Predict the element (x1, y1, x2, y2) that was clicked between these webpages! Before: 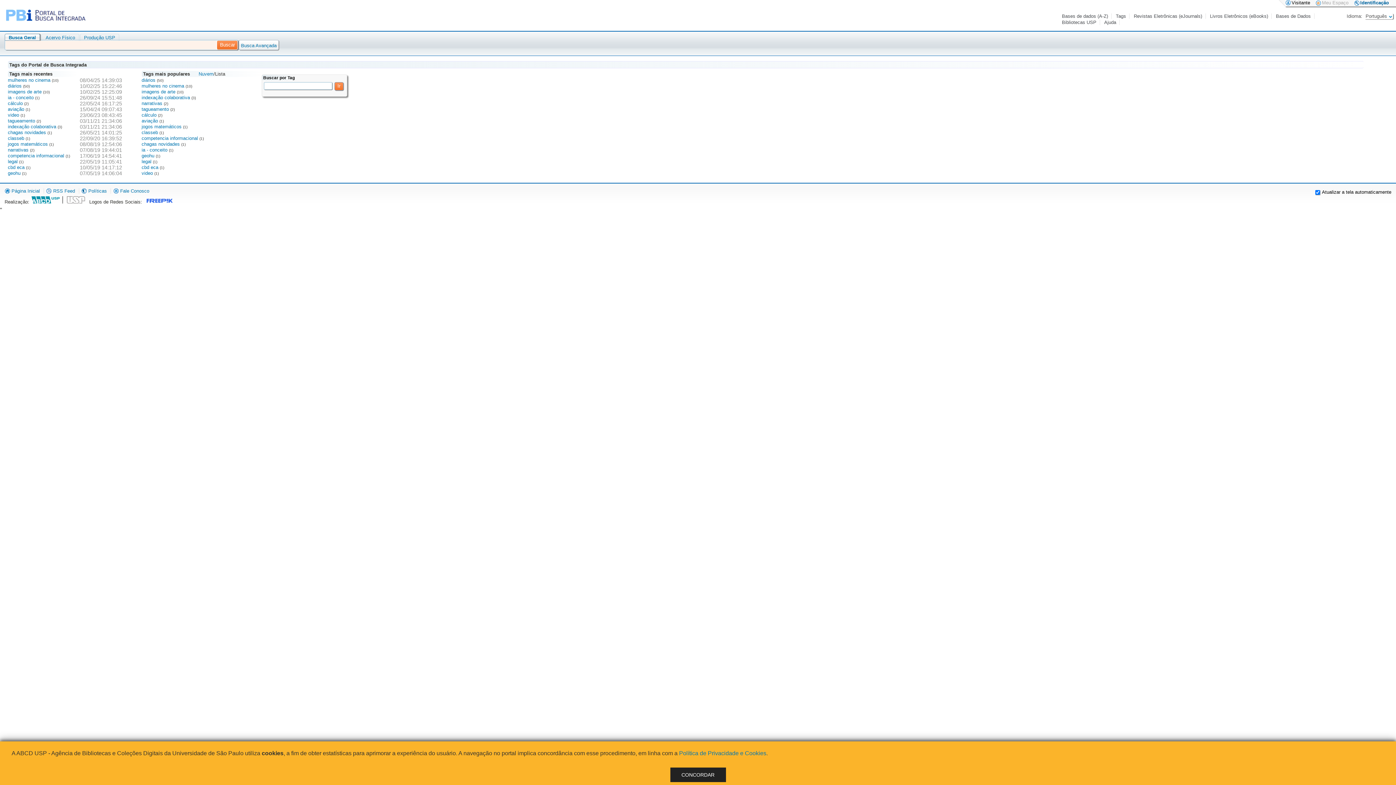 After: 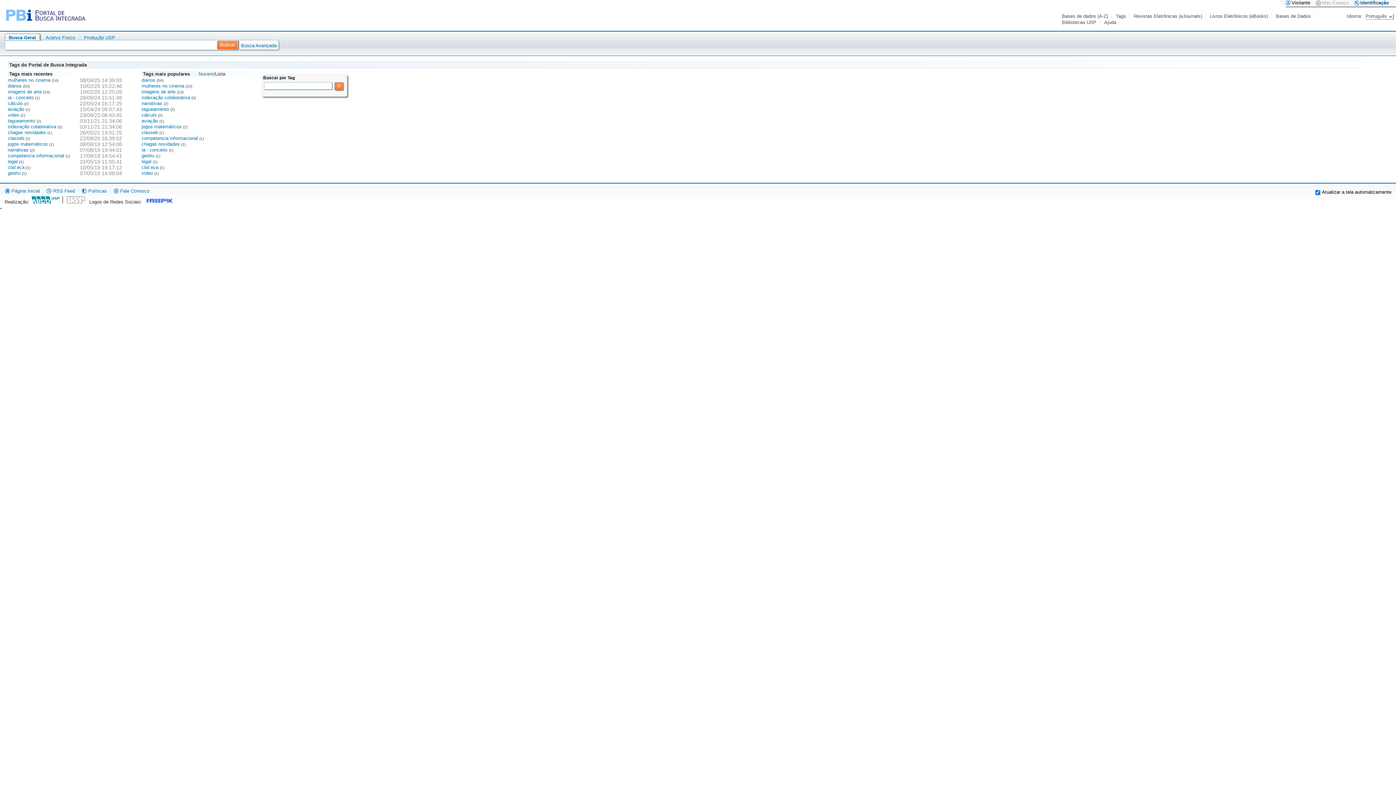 Action: label: CONCORDAR bbox: (670, 768, 726, 782)